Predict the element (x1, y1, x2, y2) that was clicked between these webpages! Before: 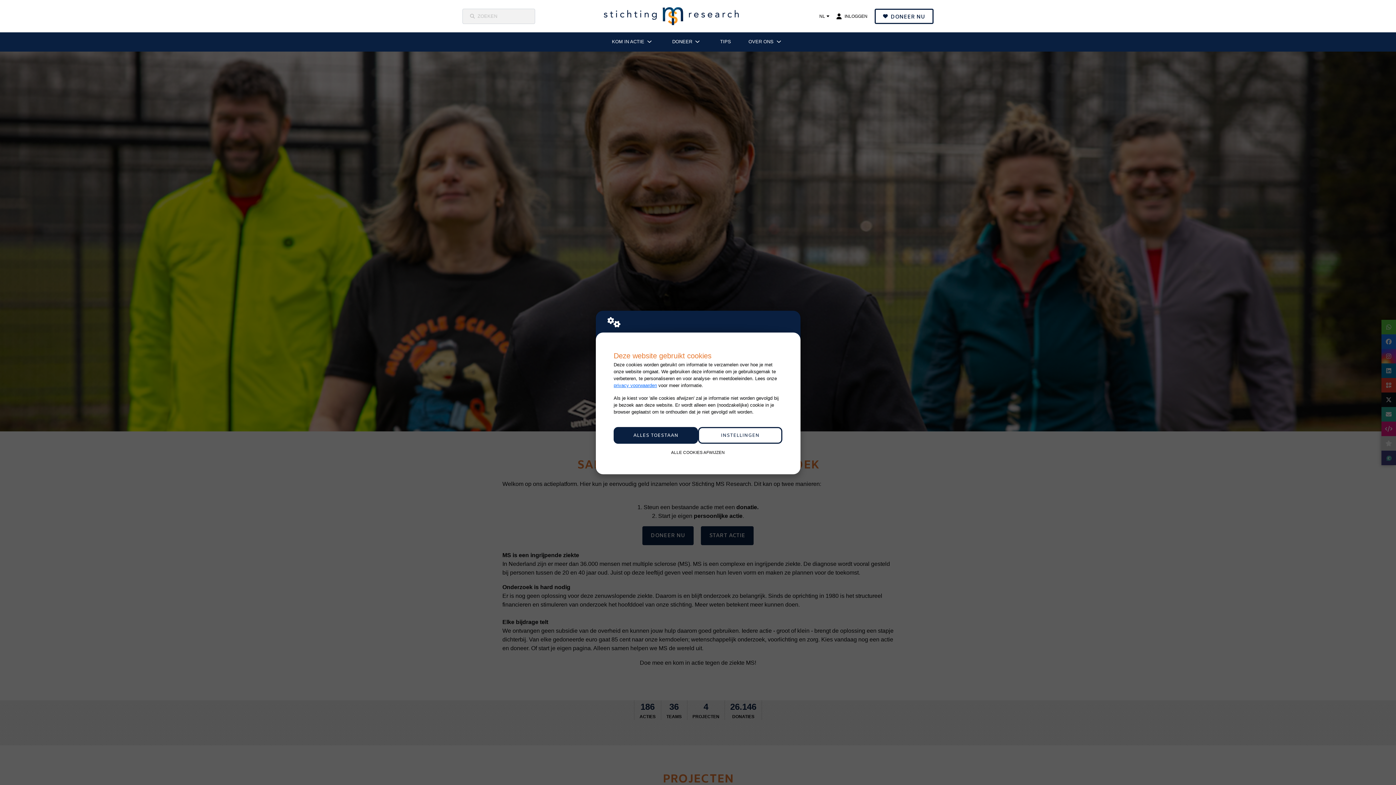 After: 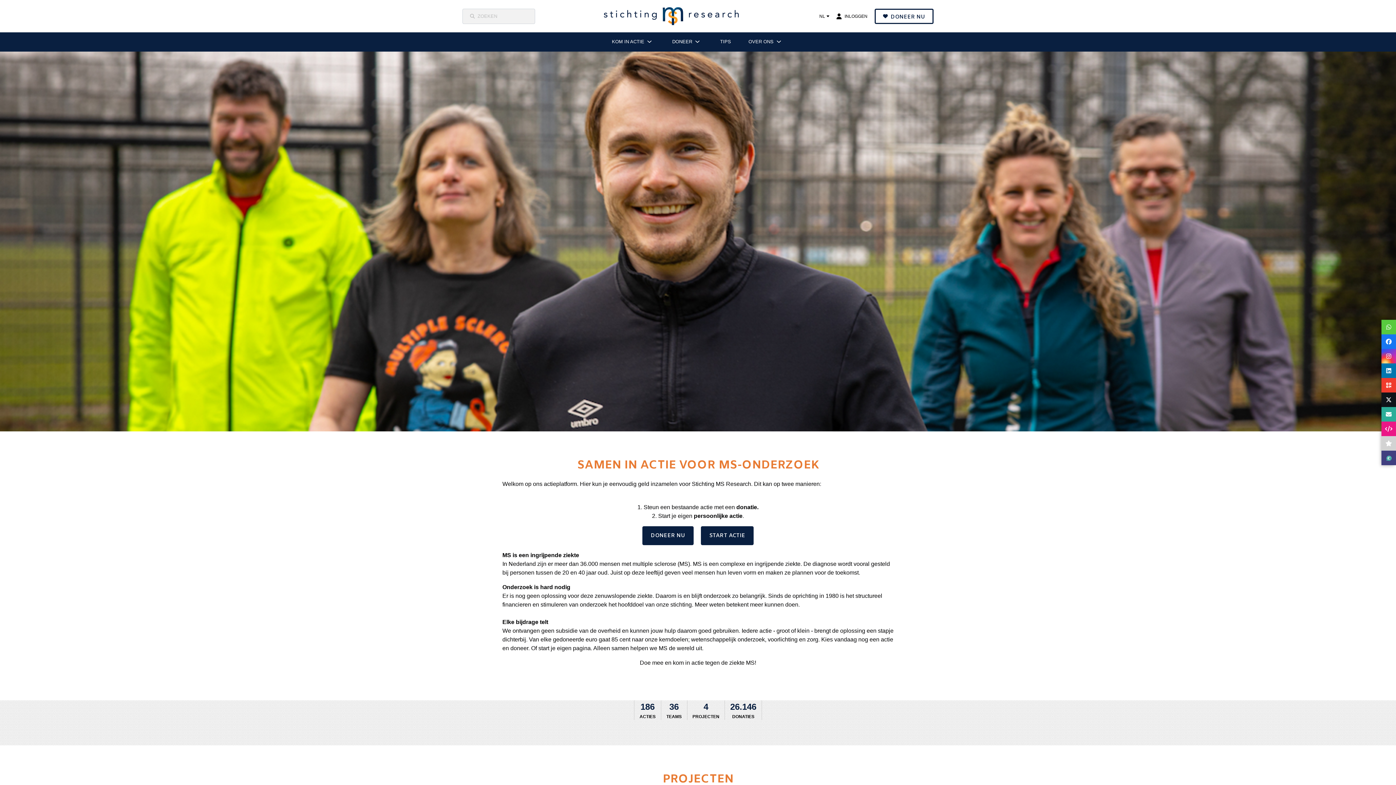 Action: bbox: (613, 427, 698, 443) label: ALLES TOESTAAN